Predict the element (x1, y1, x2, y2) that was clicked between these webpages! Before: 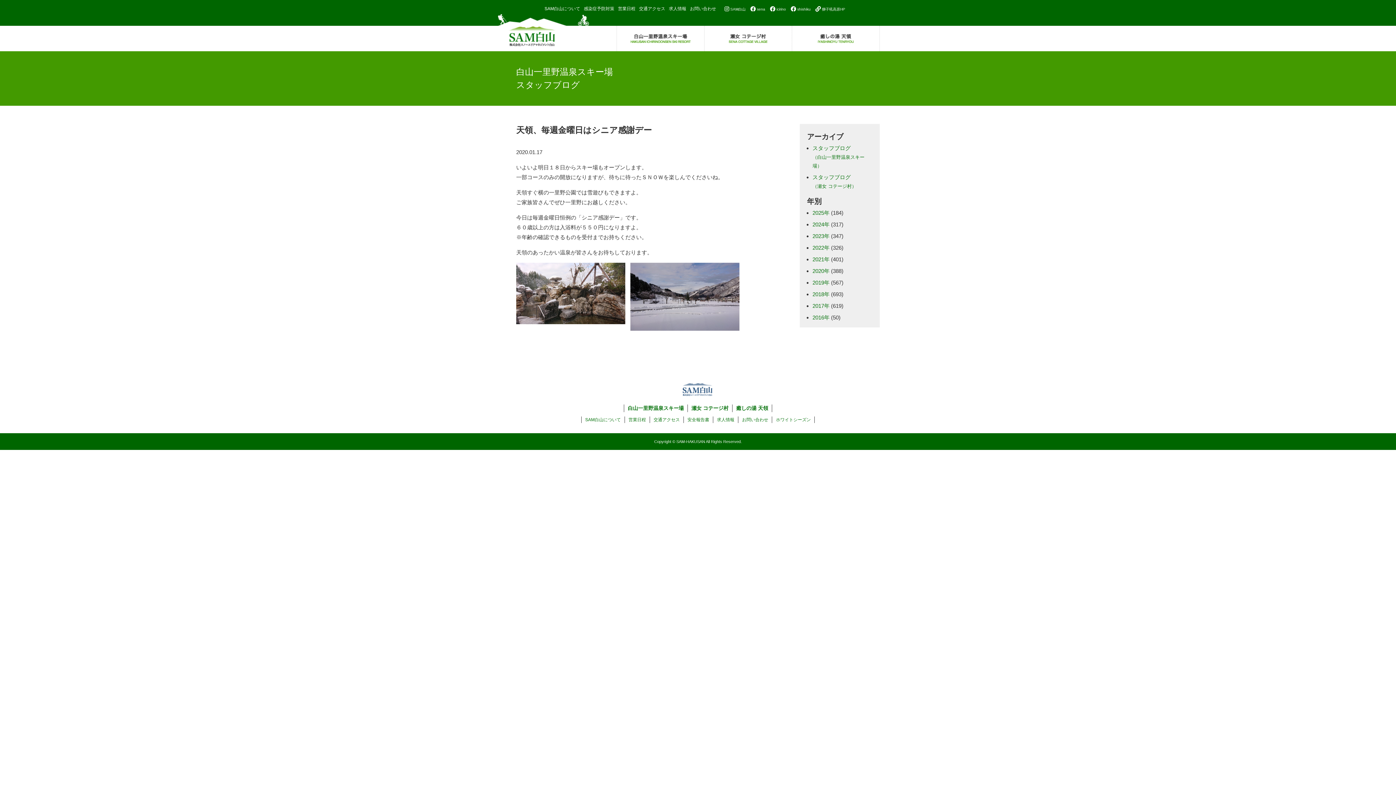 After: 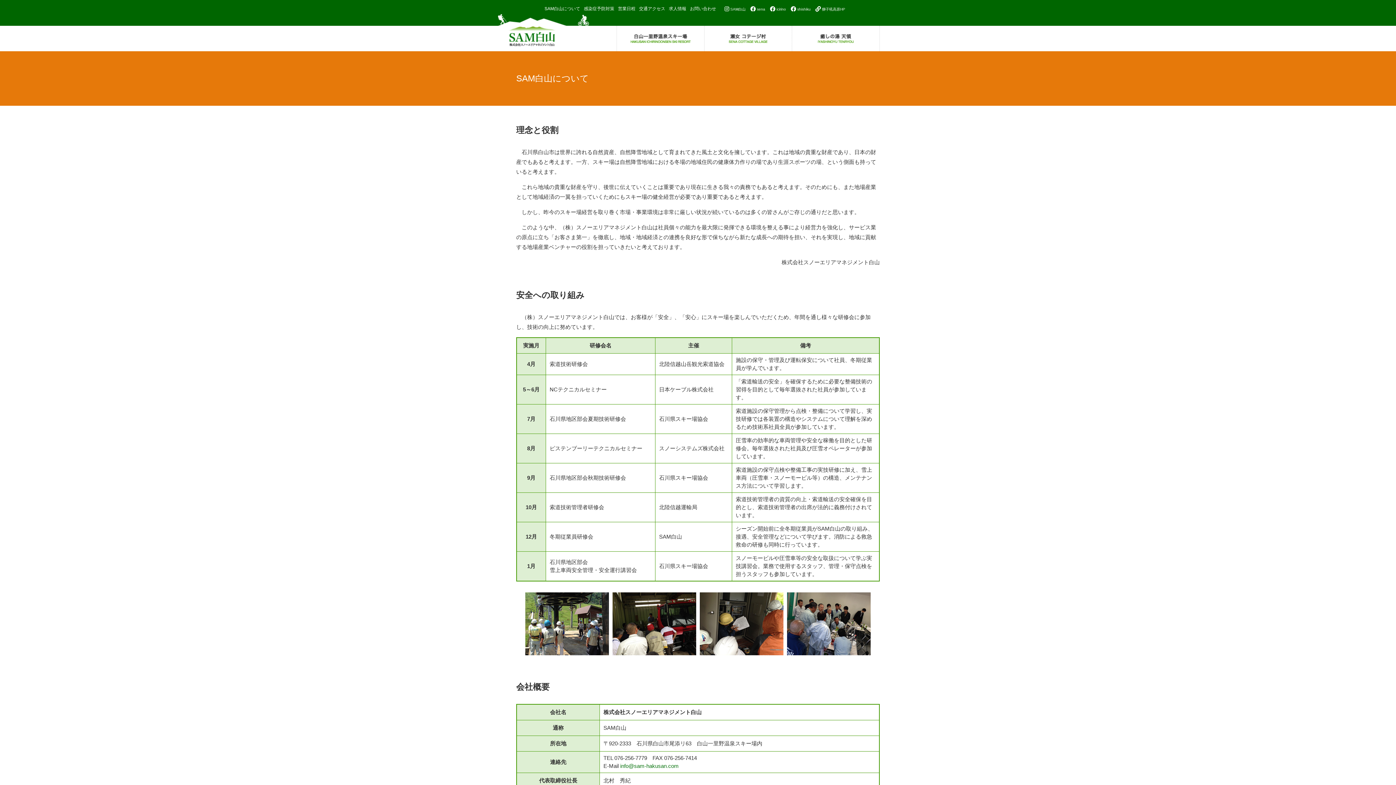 Action: label: SAM白山について bbox: (544, 6, 580, 11)